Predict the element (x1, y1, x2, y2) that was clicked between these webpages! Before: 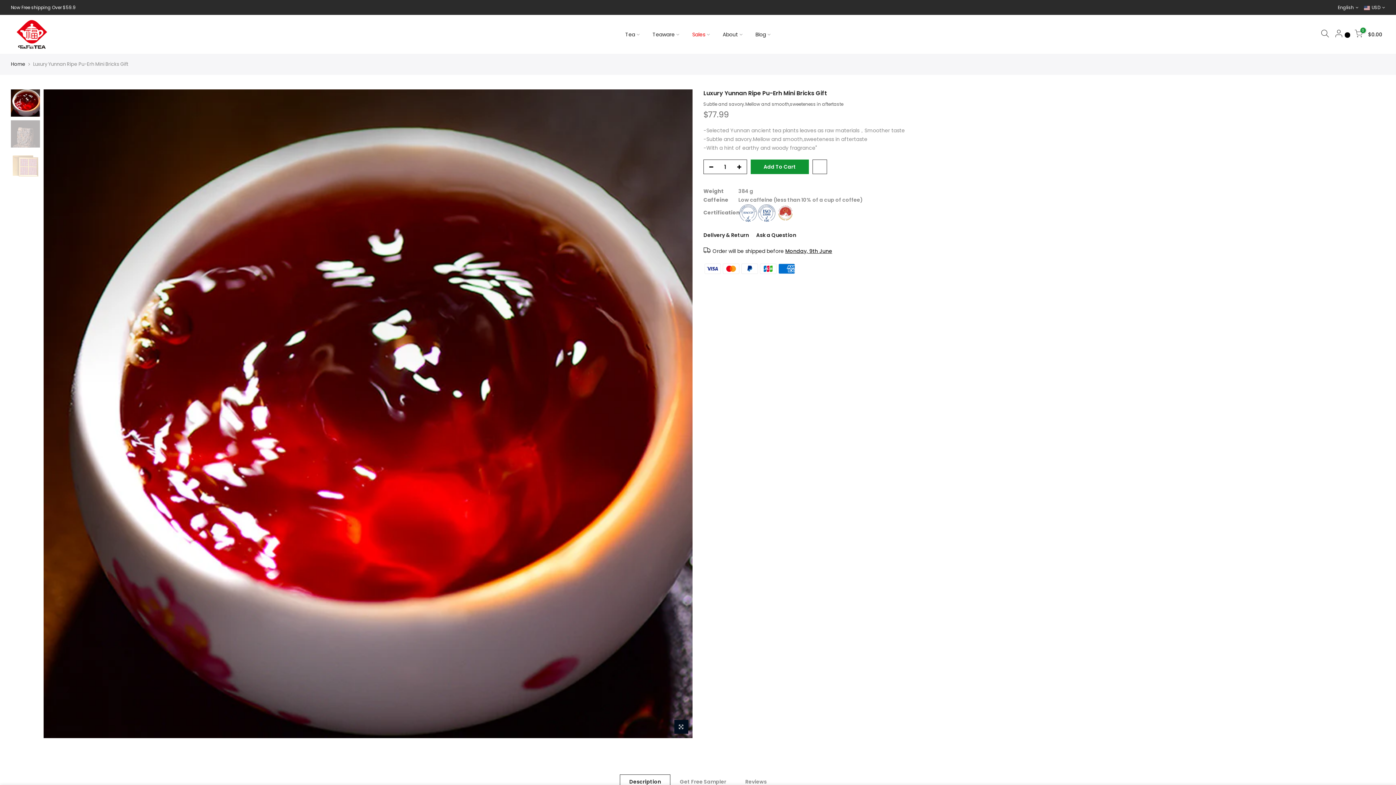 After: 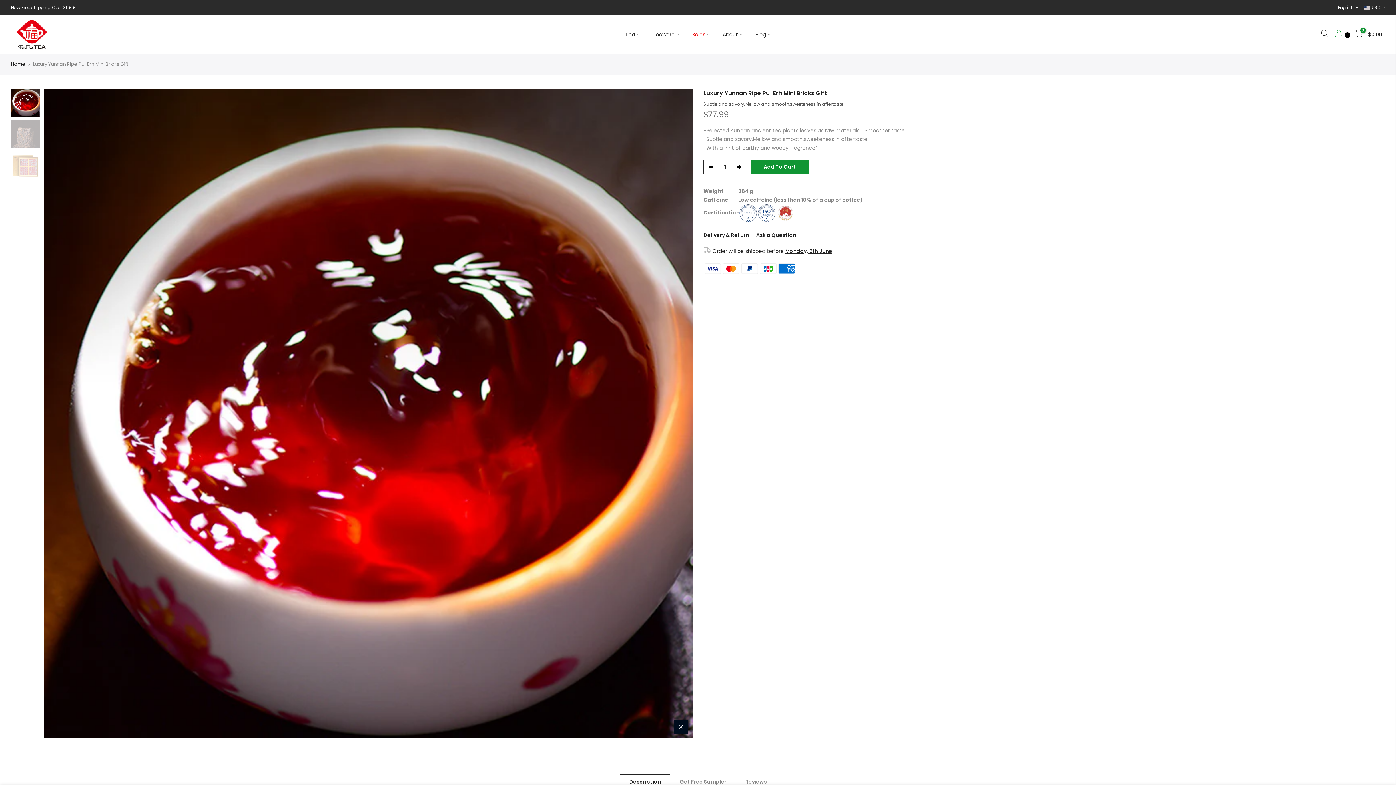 Action: bbox: (1335, 27, 1343, 41)